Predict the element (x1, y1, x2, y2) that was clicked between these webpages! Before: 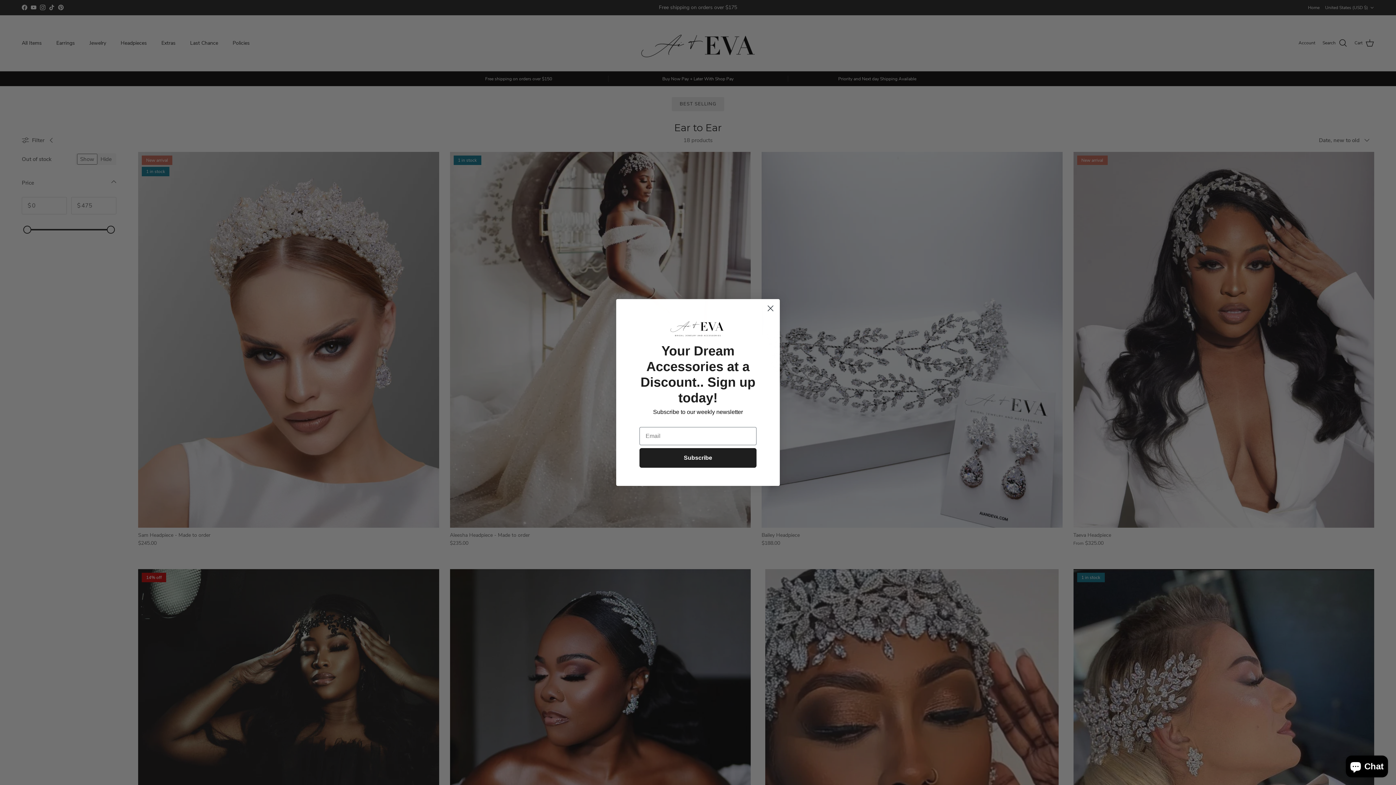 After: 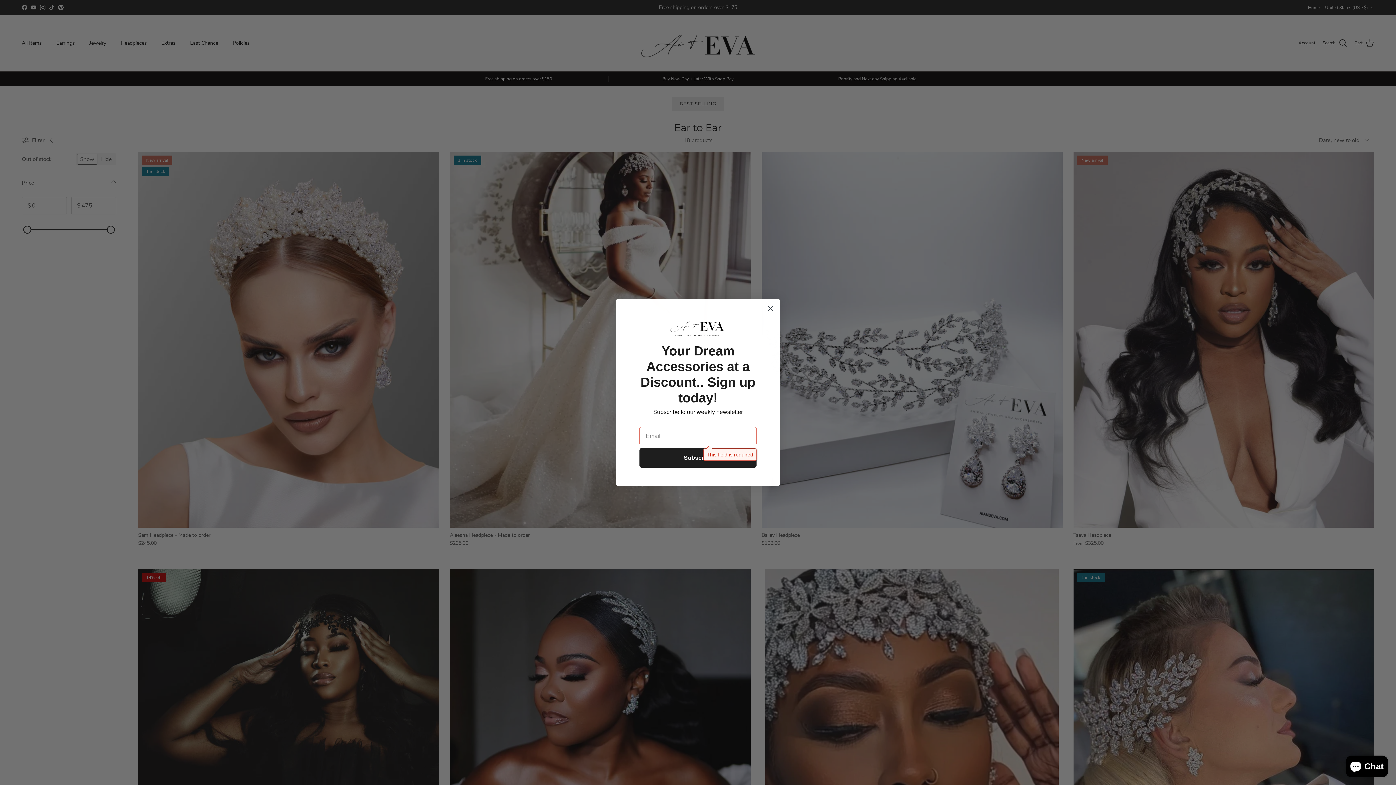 Action: bbox: (639, 448, 756, 468) label: Subscribe